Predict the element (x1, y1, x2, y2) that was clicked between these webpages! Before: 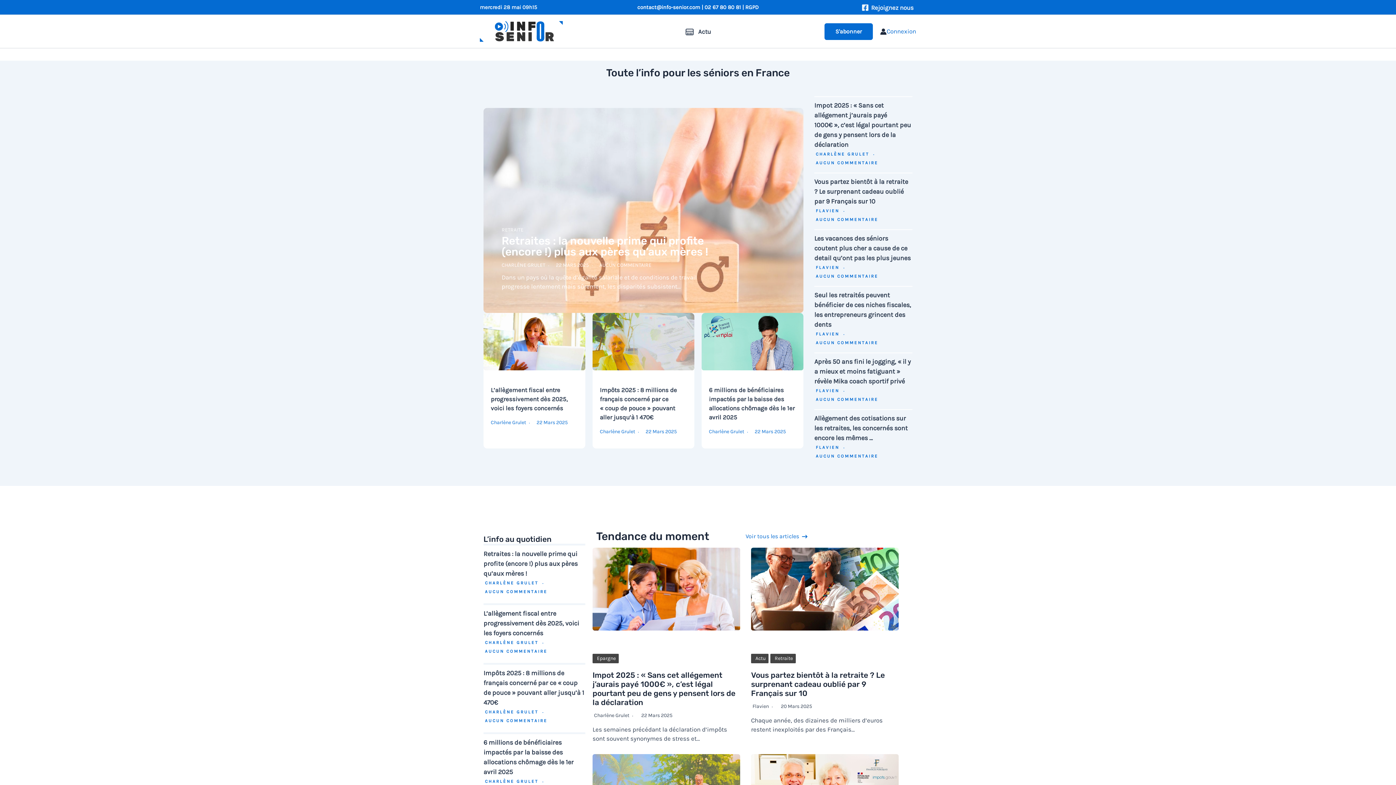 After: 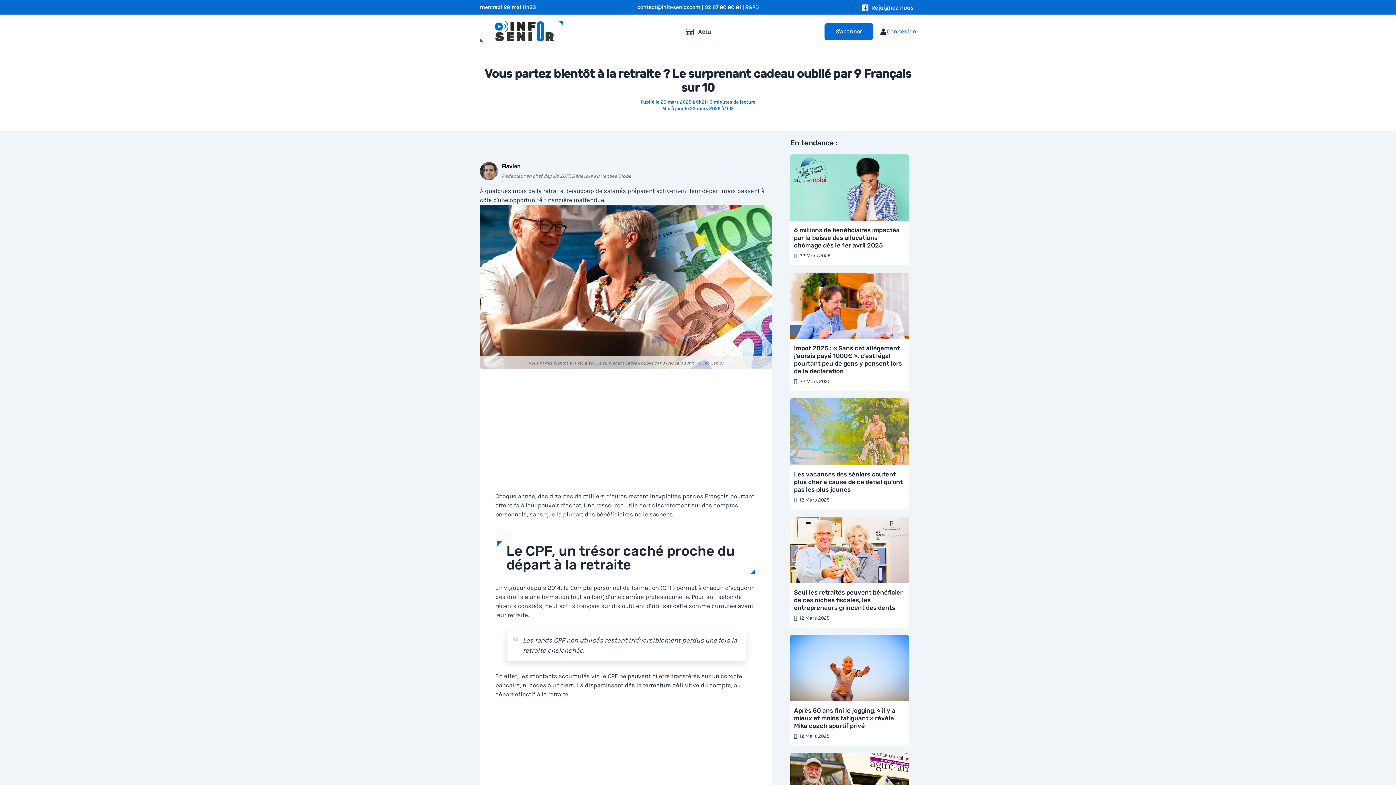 Action: label: Vous partez bientôt à la retraite ? Le surprenant cadeau oublié par 9 Français sur 10 bbox: (814, 177, 908, 205)